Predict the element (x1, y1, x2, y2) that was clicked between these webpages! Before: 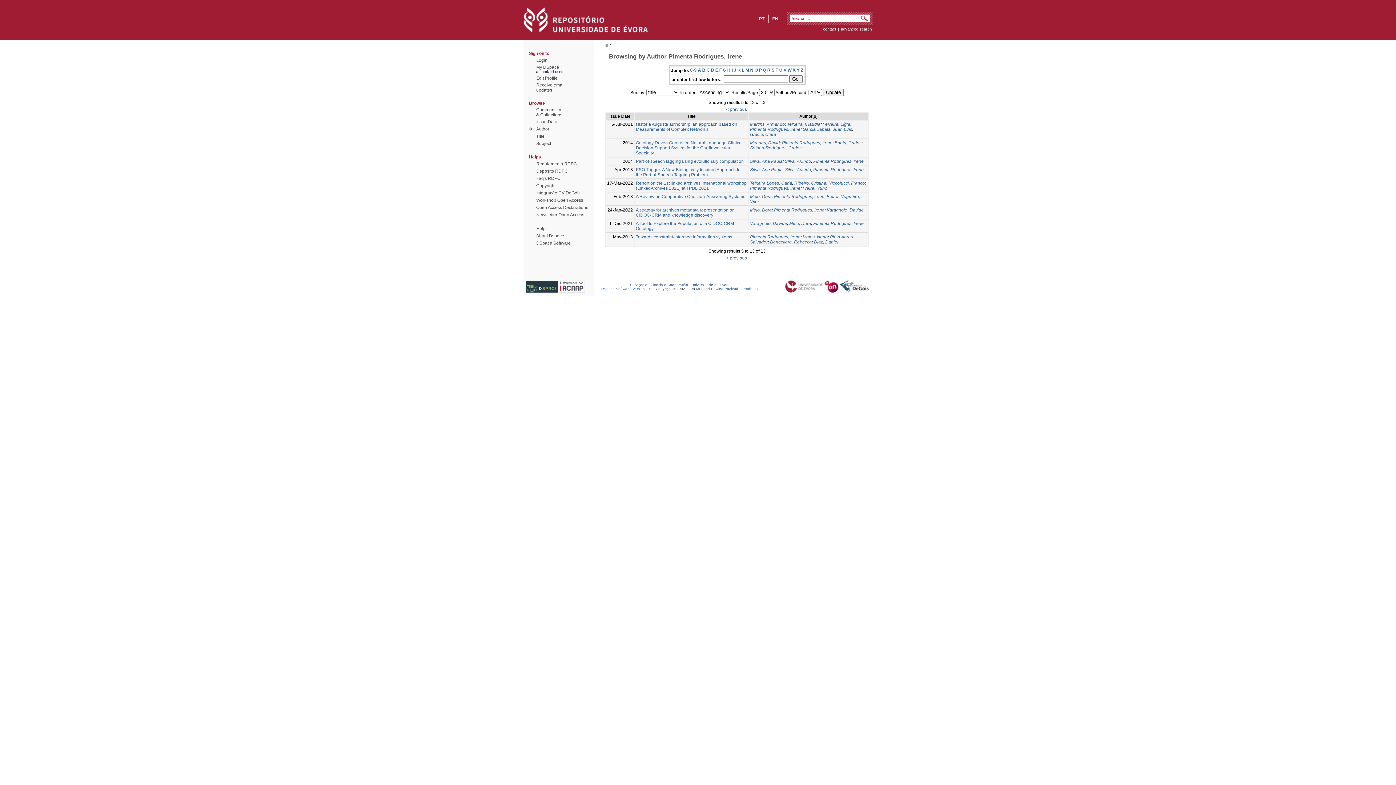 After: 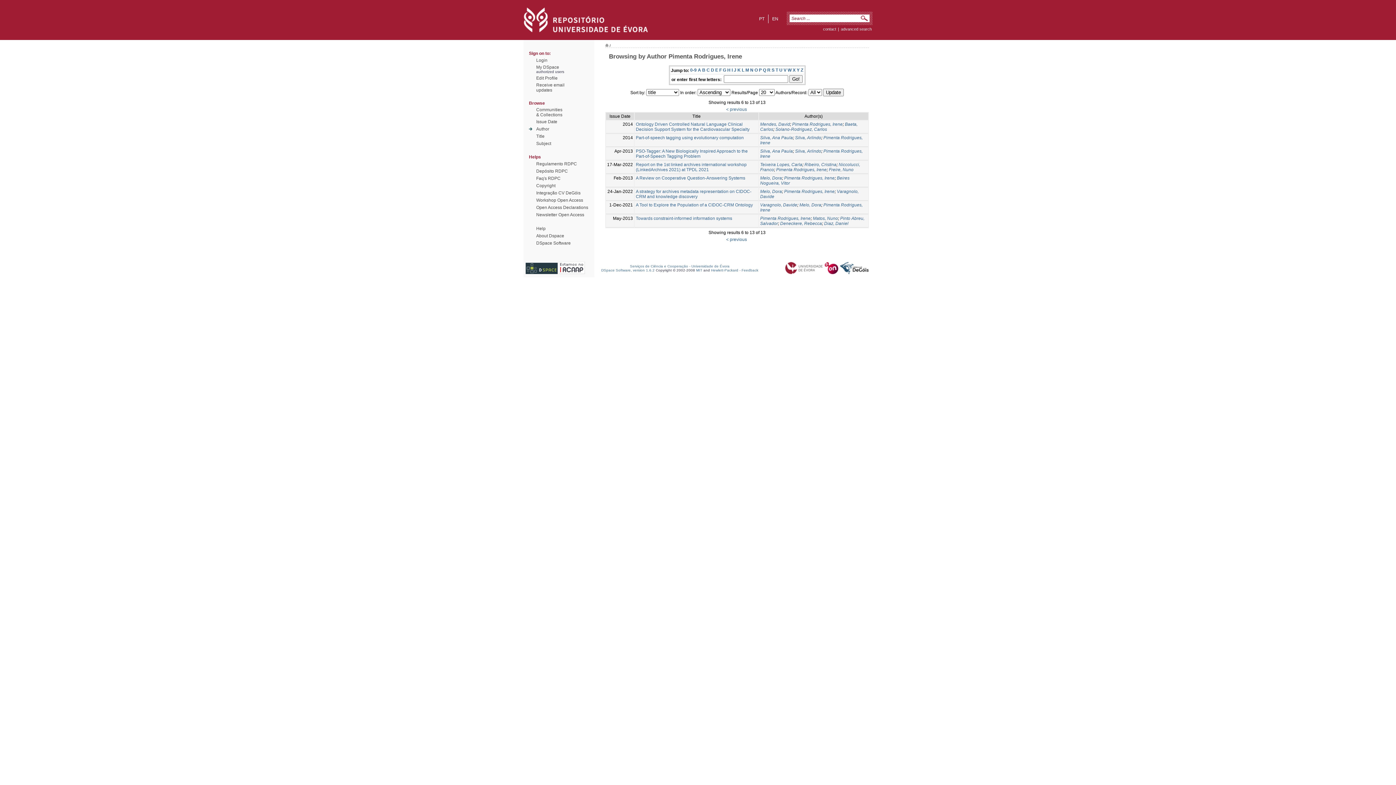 Action: label: I bbox: (731, 67, 732, 72)